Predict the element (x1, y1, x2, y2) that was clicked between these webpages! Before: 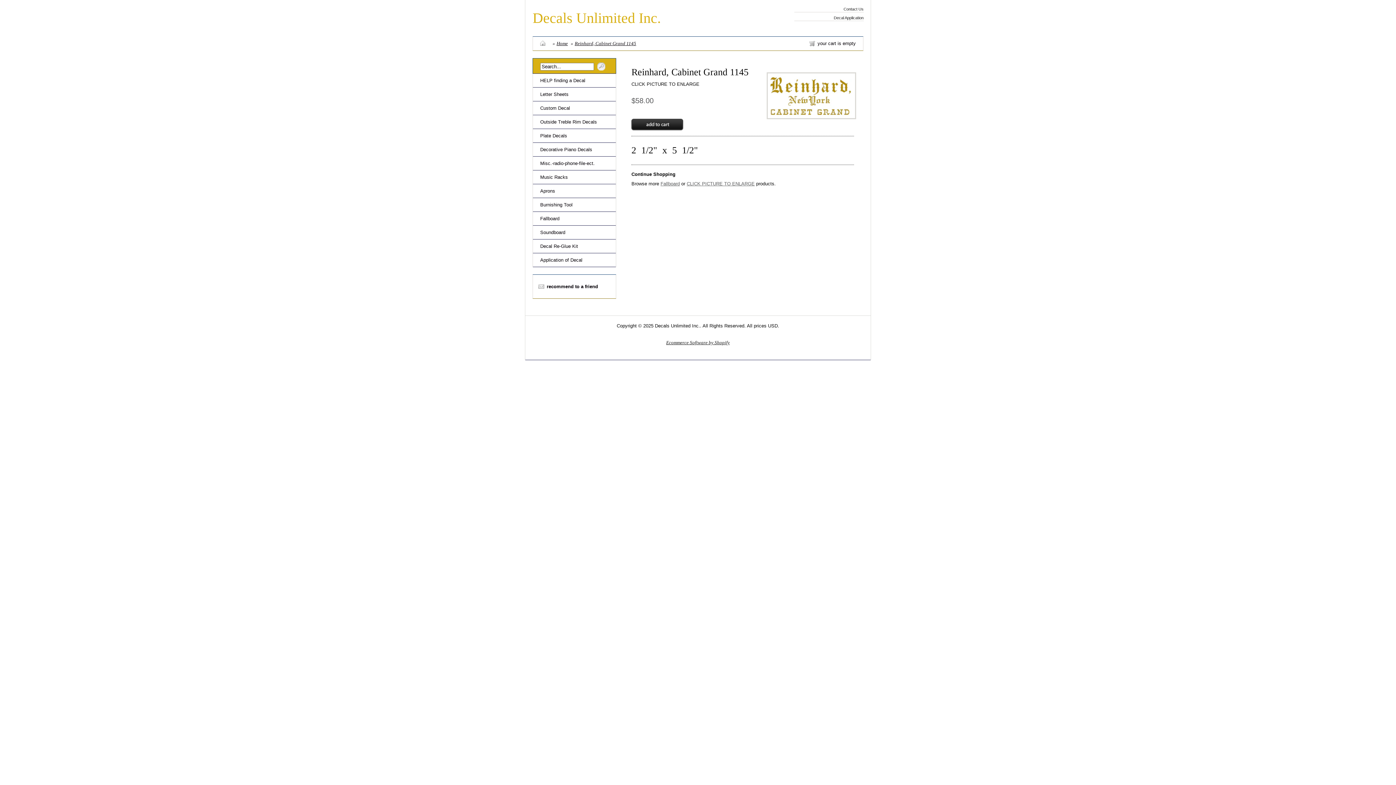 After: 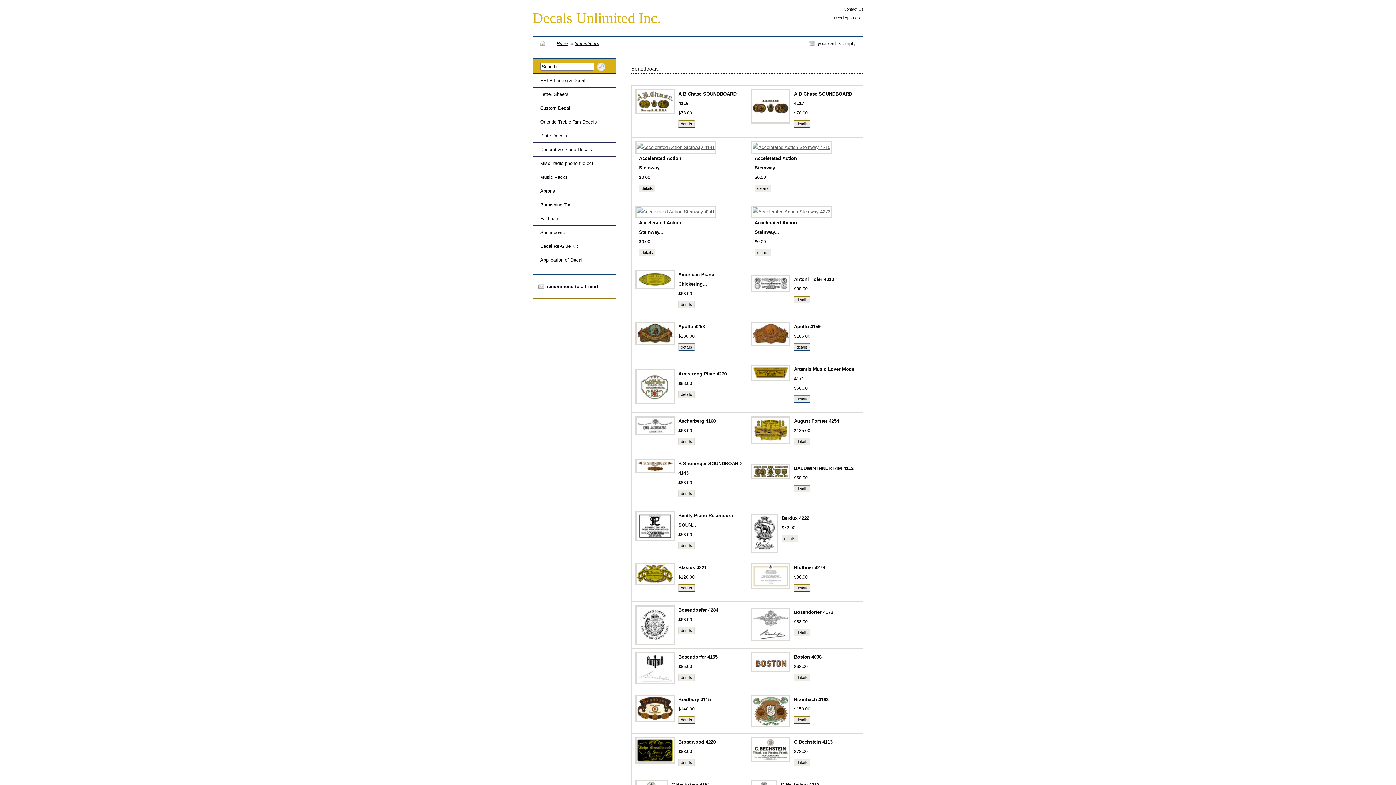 Action: bbox: (540, 229, 565, 235) label: Soundboard